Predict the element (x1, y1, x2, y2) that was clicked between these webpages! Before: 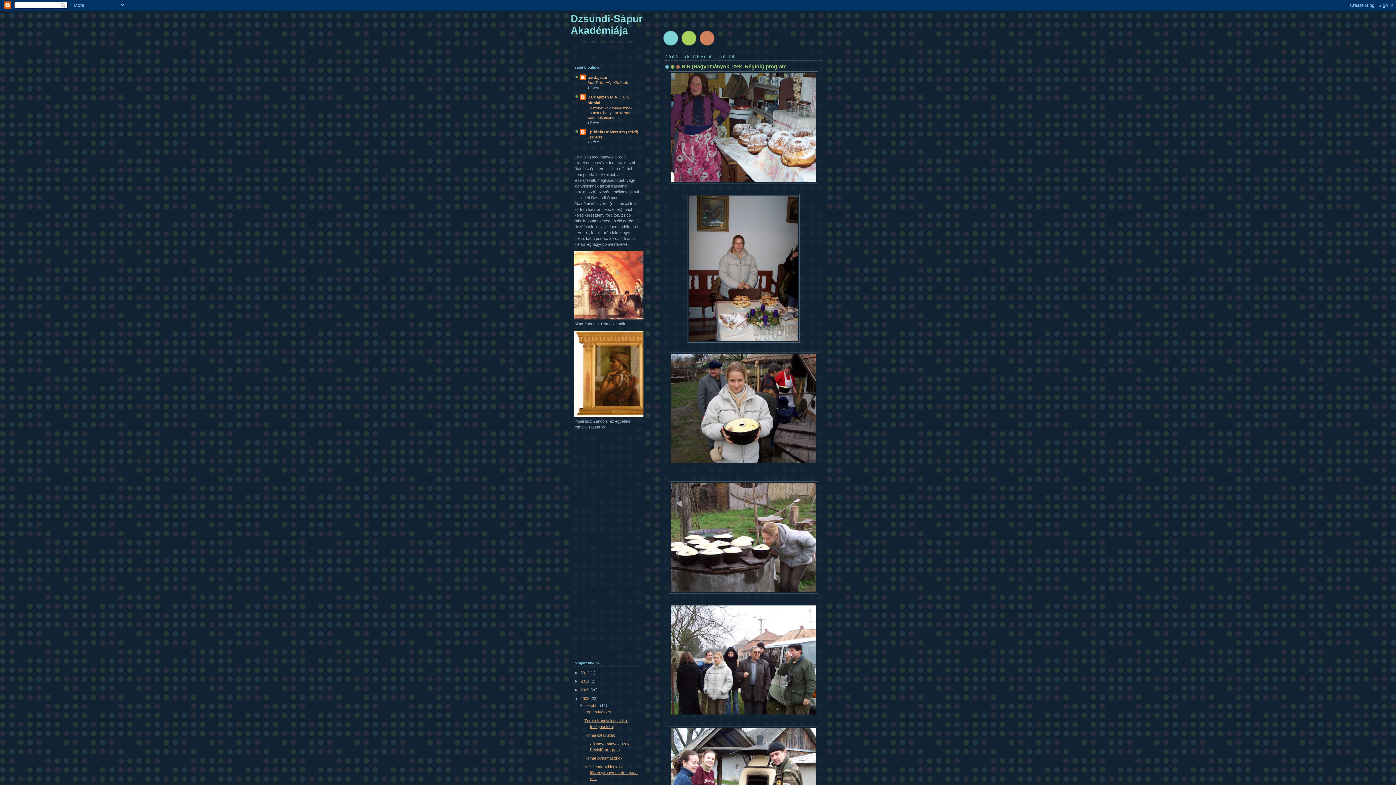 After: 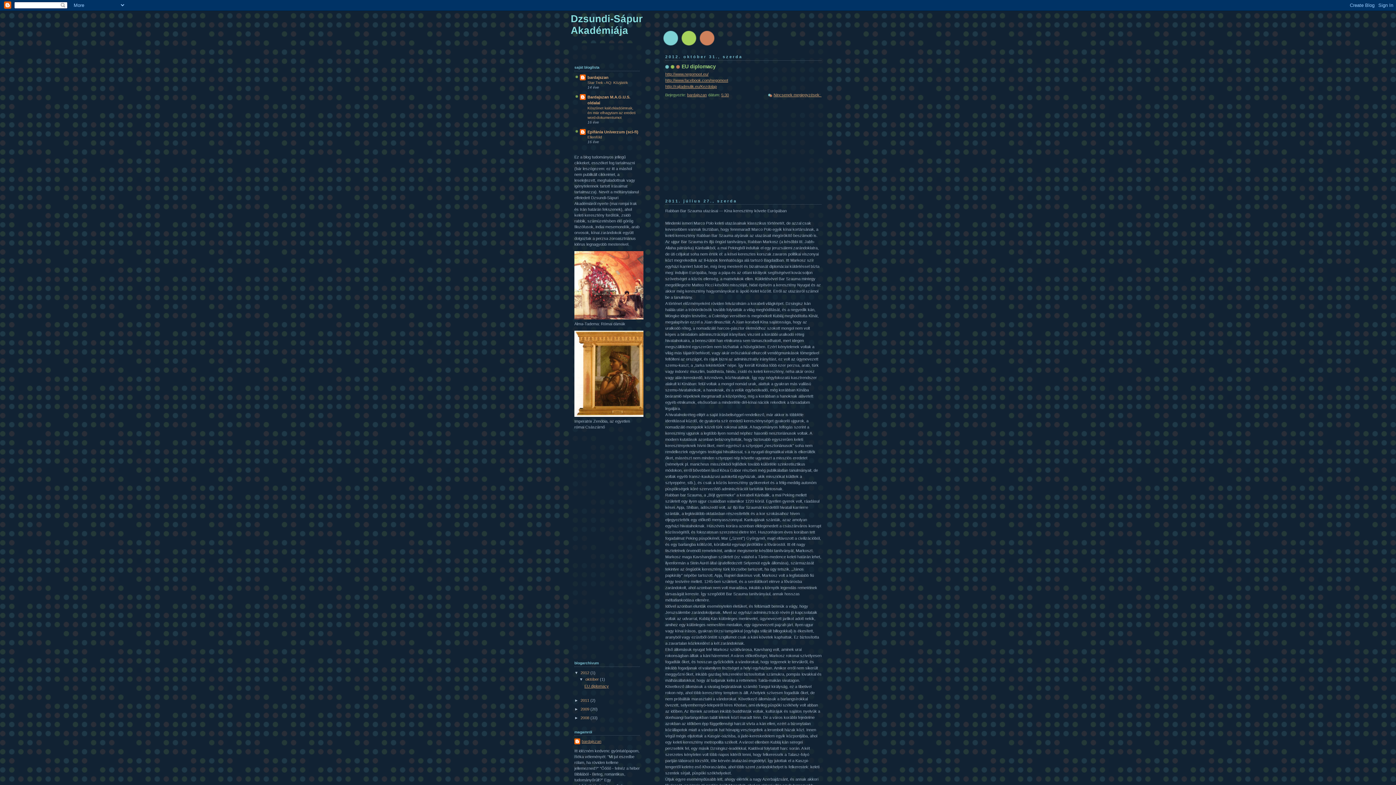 Action: label: Dzsundi-Sápur Akadémiája bbox: (570, 12, 642, 35)